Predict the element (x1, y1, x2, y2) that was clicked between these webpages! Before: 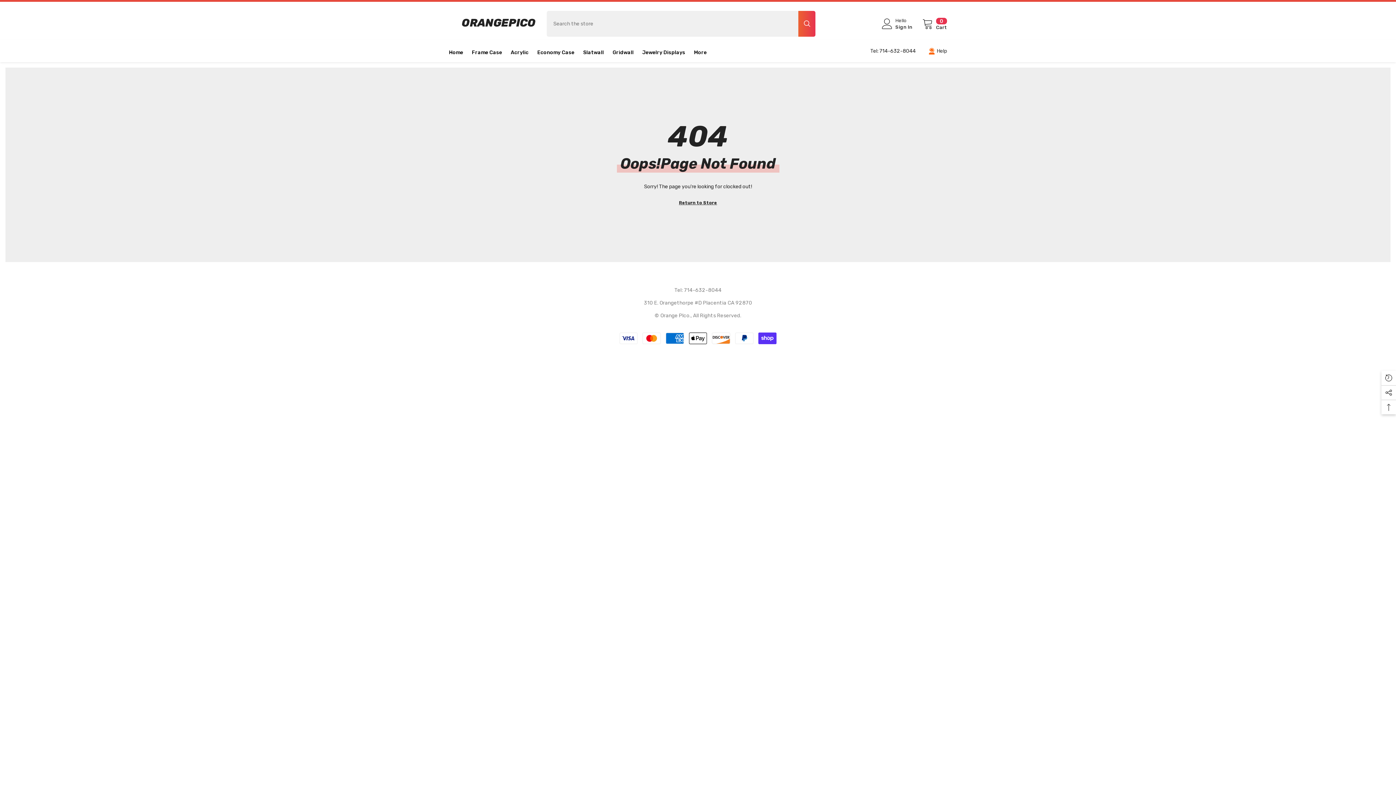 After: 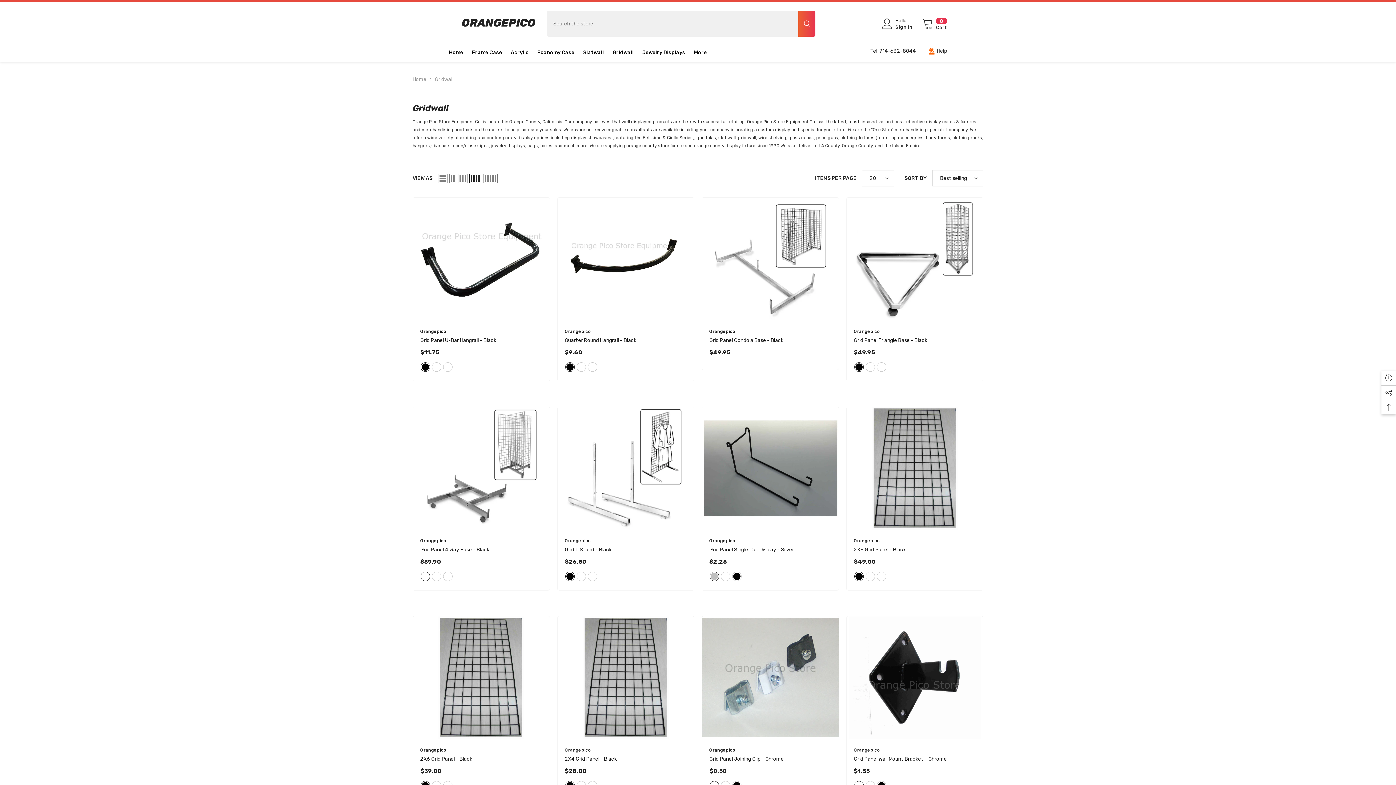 Action: bbox: (608, 48, 638, 62) label: Gridwall